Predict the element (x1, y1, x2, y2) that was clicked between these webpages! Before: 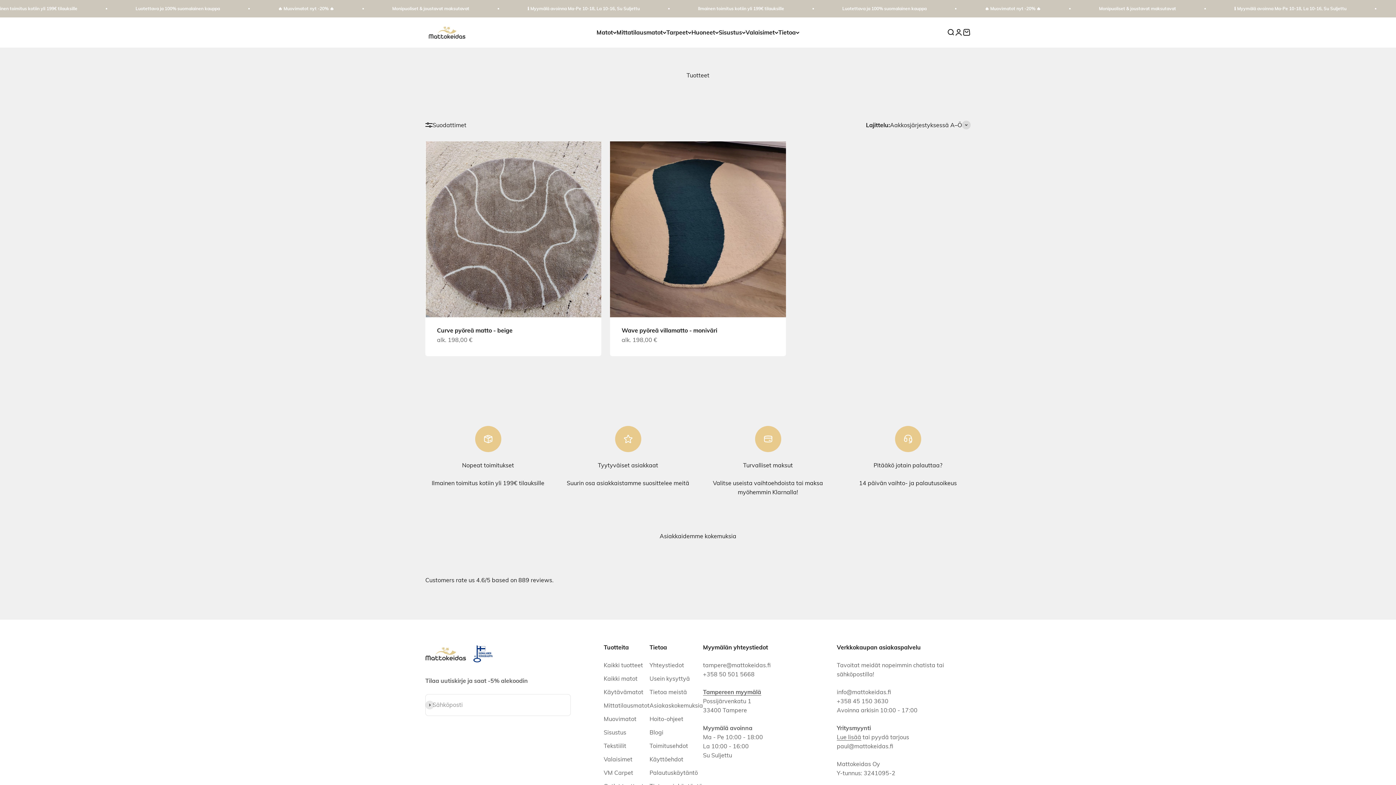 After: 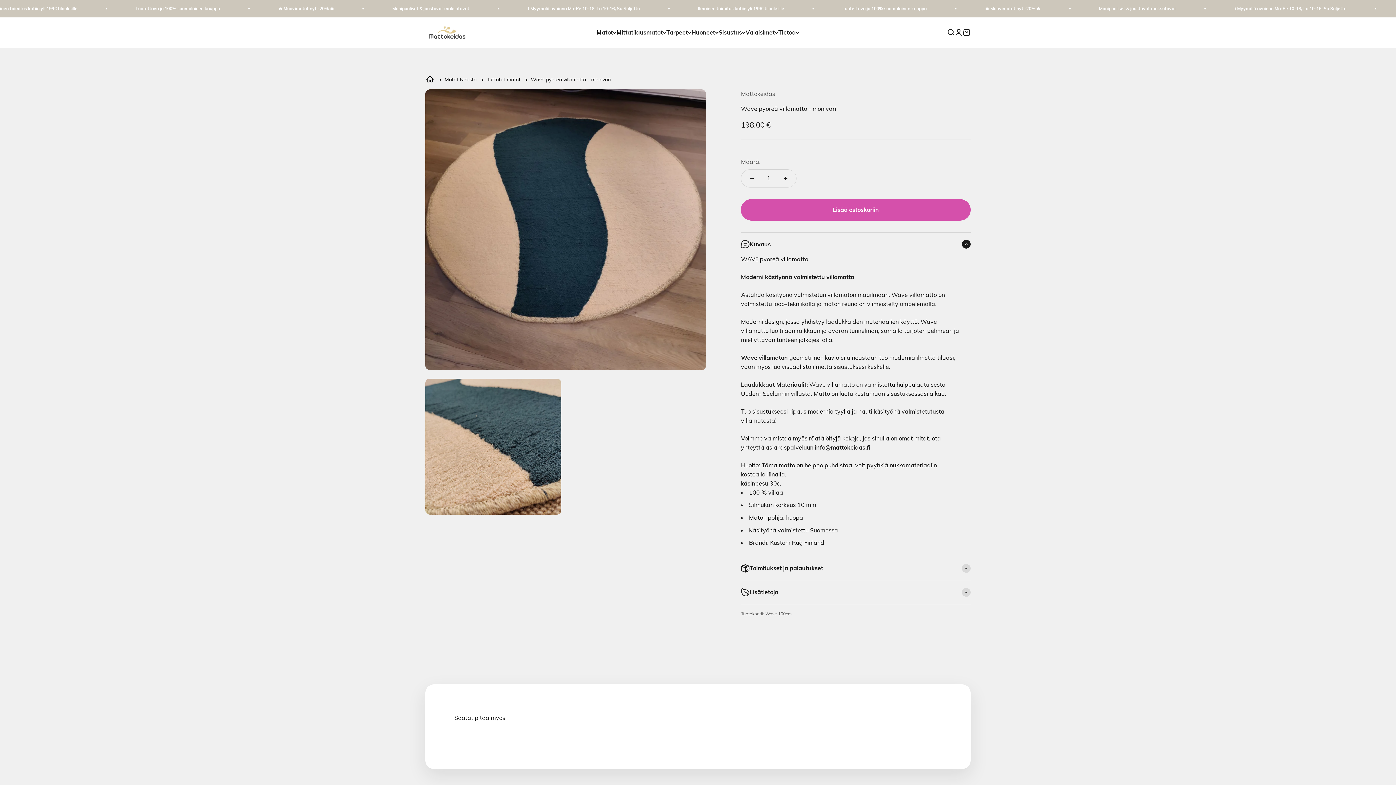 Action: bbox: (610, 141, 786, 317)